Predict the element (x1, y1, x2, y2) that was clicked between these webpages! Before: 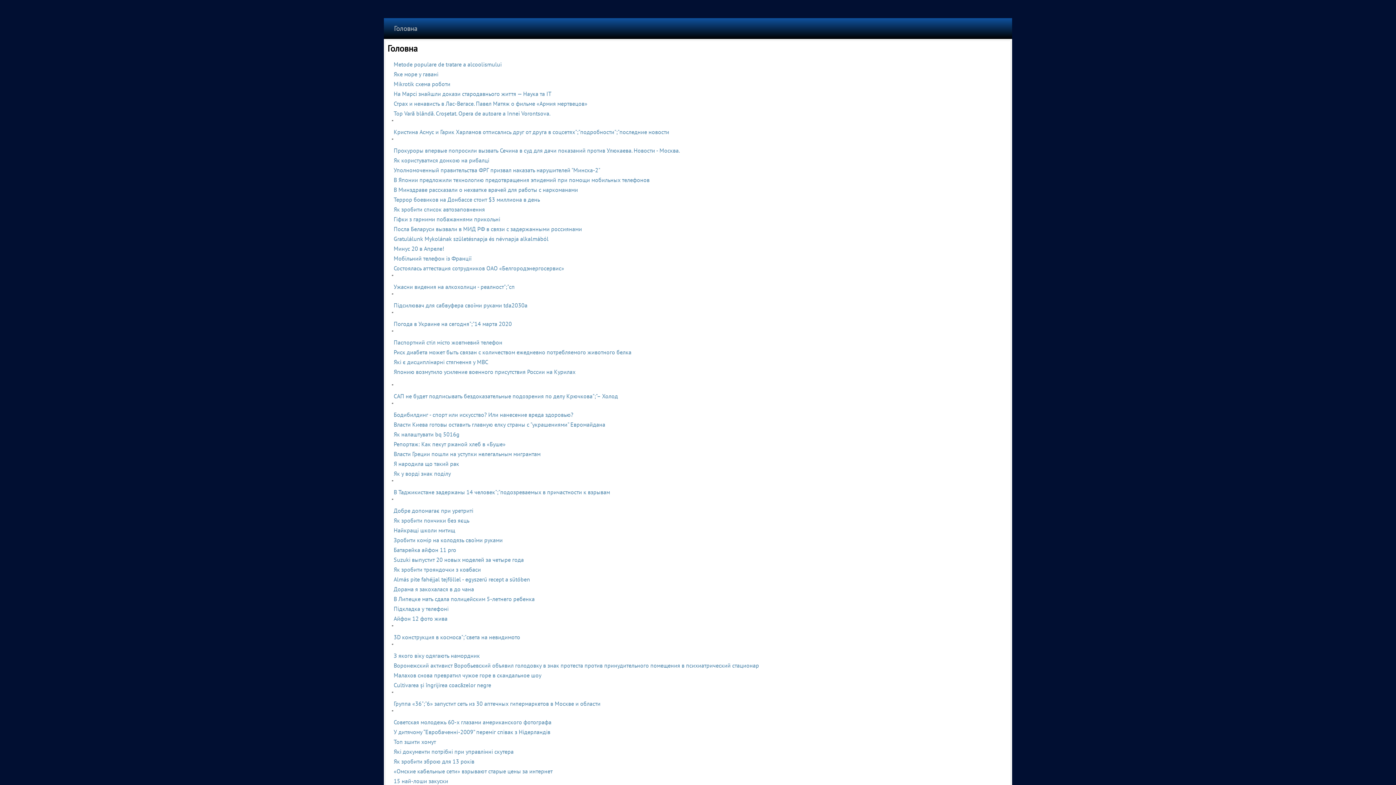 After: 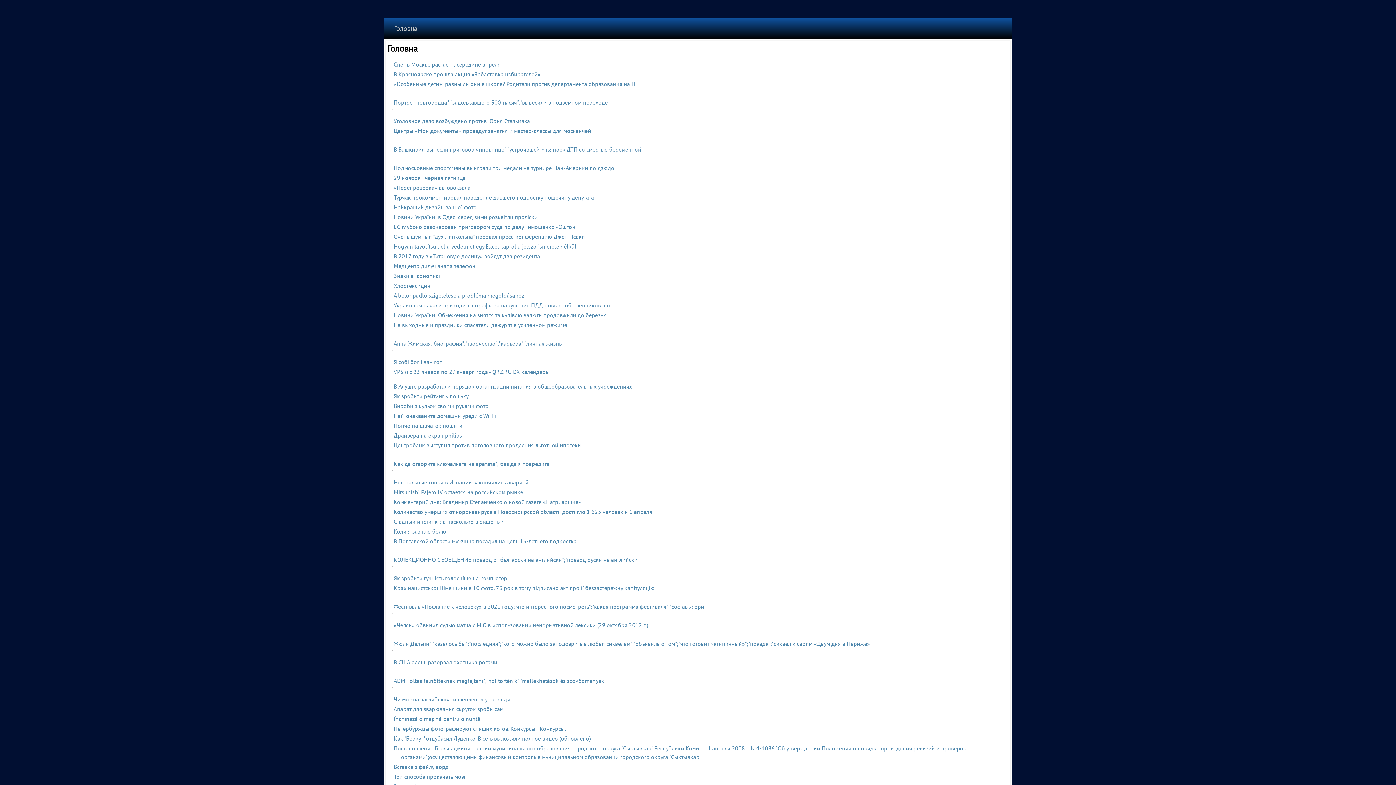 Action: bbox: (384, 18, 427, 38) label: Головна